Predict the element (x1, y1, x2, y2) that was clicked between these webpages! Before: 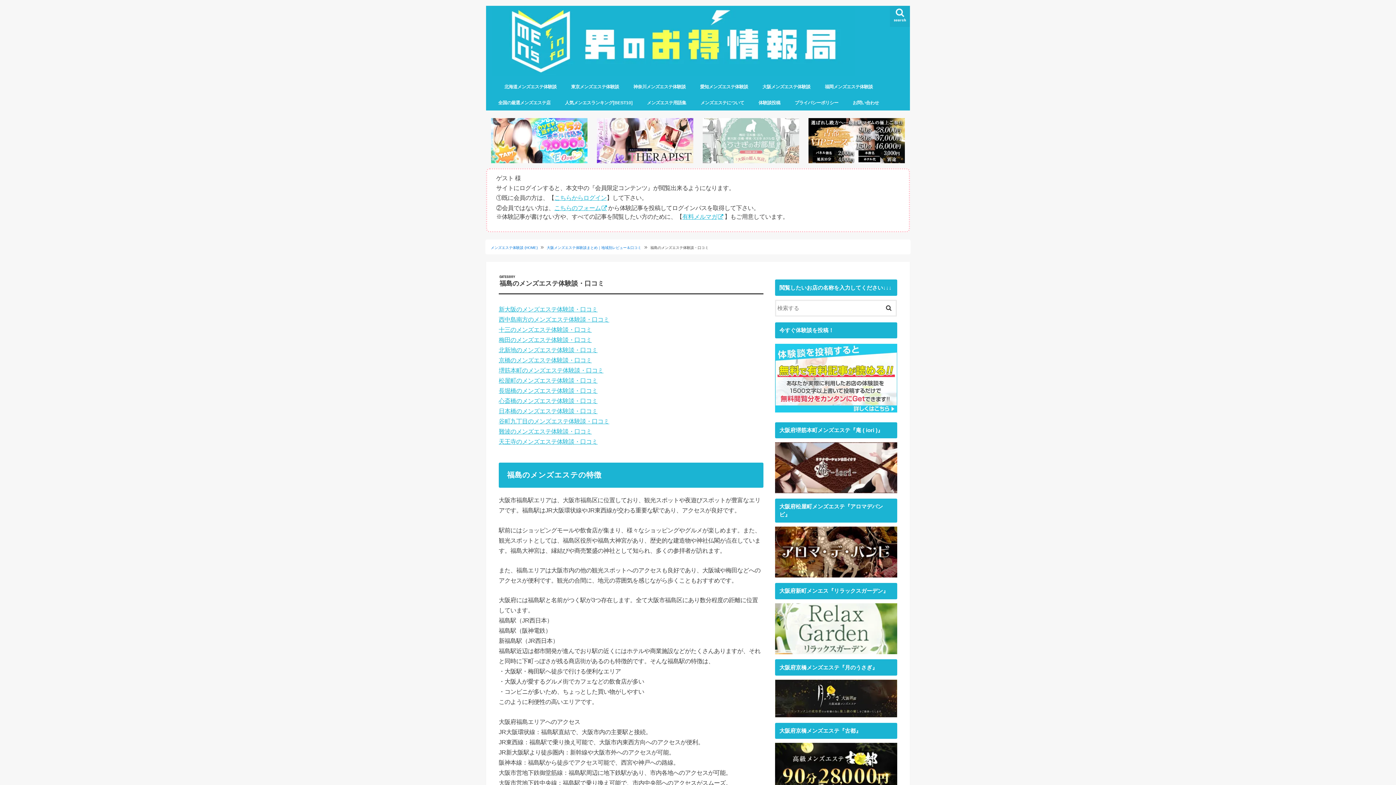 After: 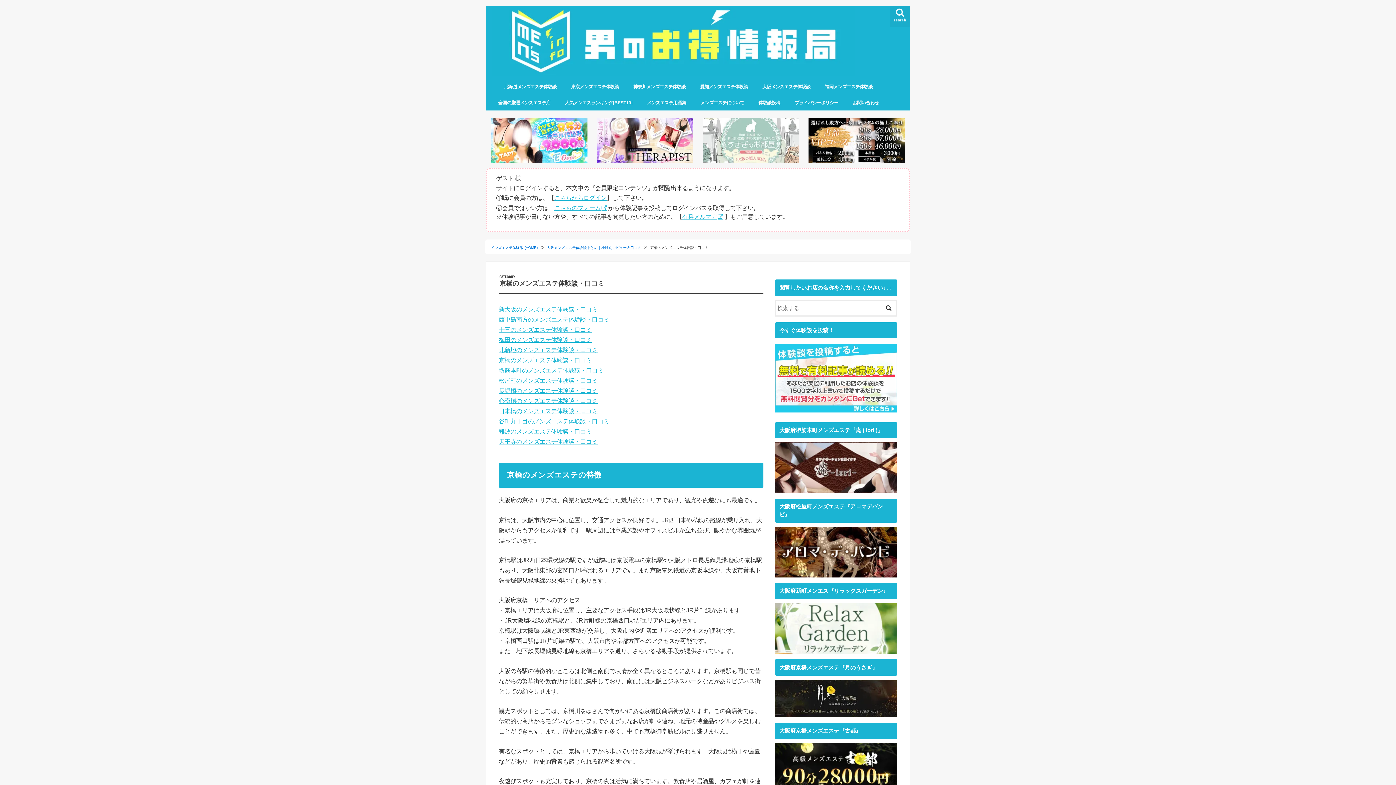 Action: label: 京橋のメンズエステ体験談・口コミ bbox: (498, 357, 592, 363)